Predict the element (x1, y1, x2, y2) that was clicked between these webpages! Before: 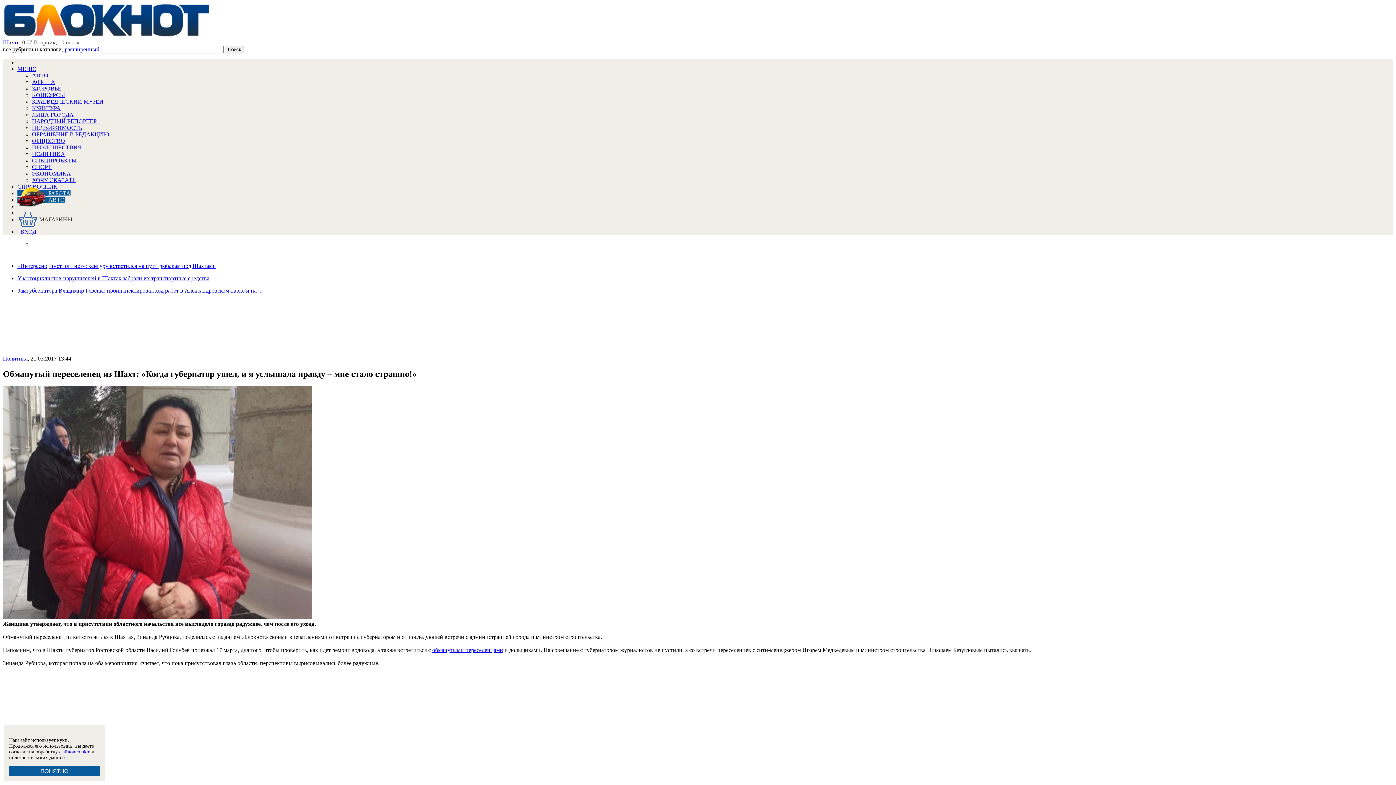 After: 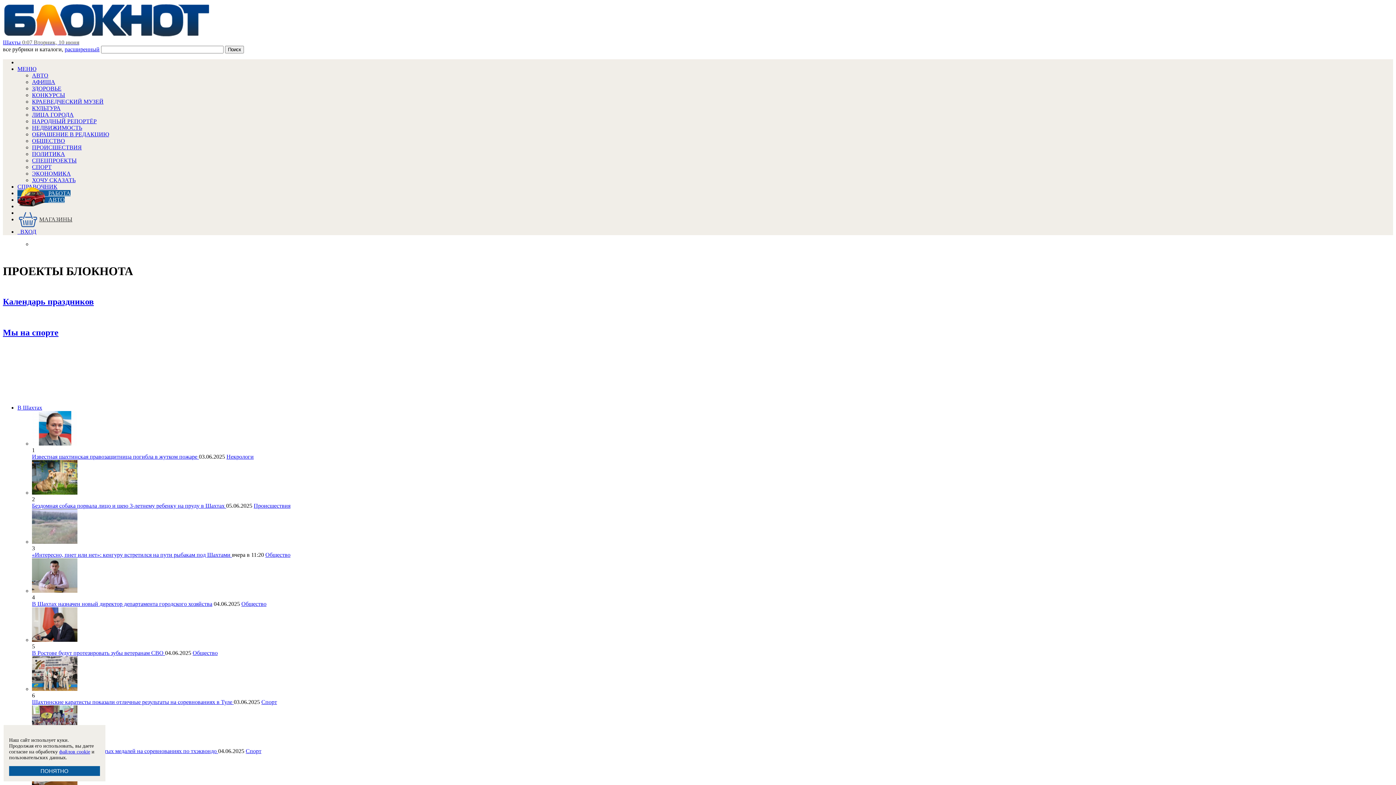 Action: bbox: (32, 157, 76, 163) label: СПЕЦПРОЕКТЫ